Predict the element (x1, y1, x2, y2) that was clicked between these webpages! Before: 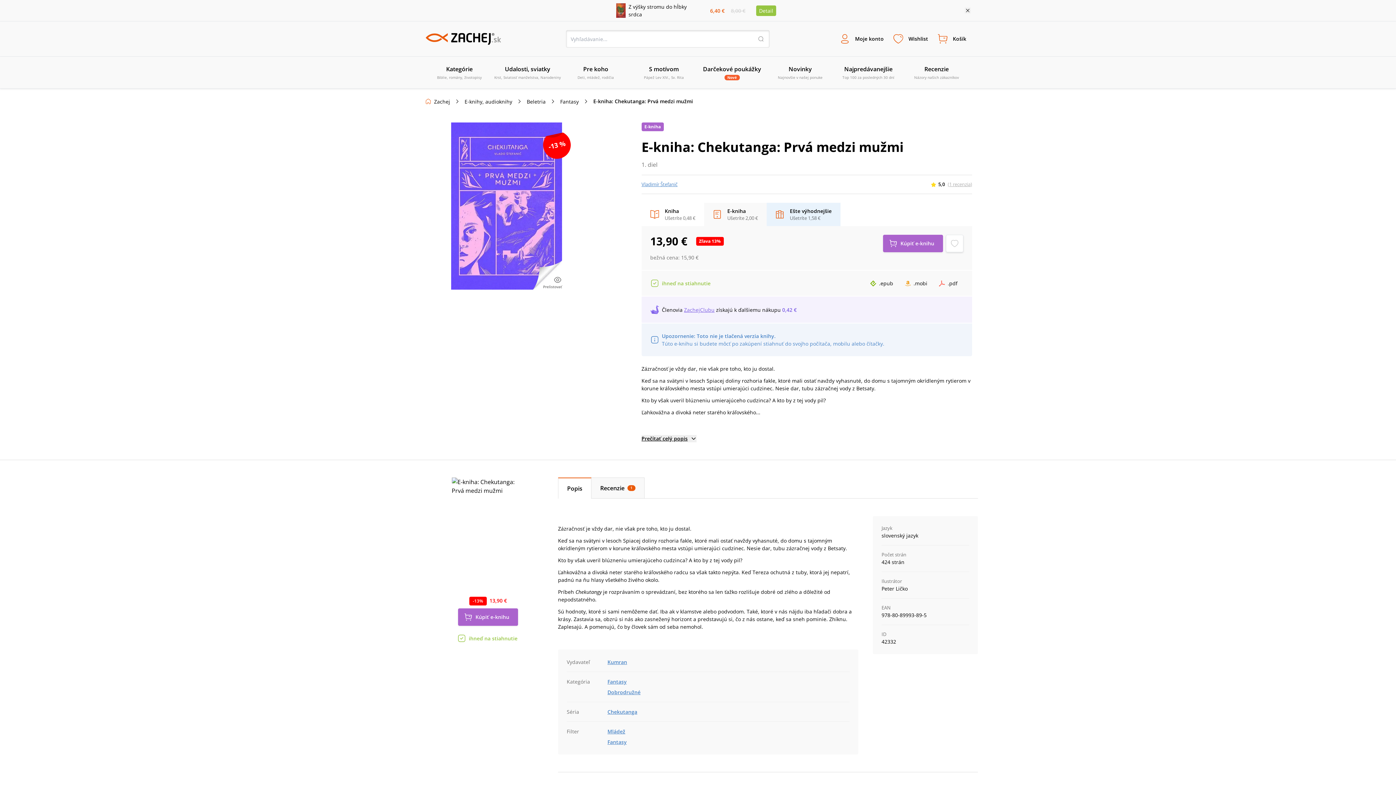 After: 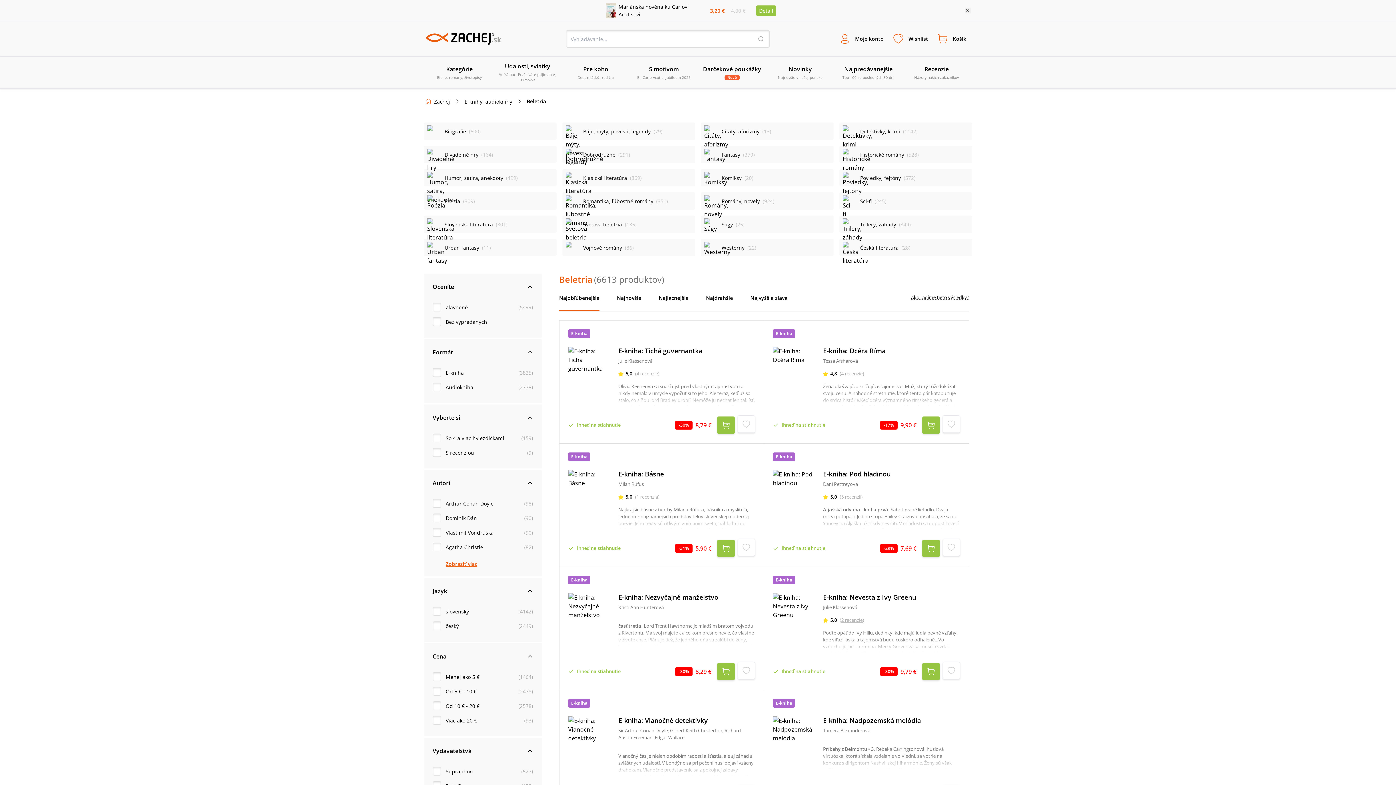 Action: bbox: (526, 97, 545, 104) label: Beletria